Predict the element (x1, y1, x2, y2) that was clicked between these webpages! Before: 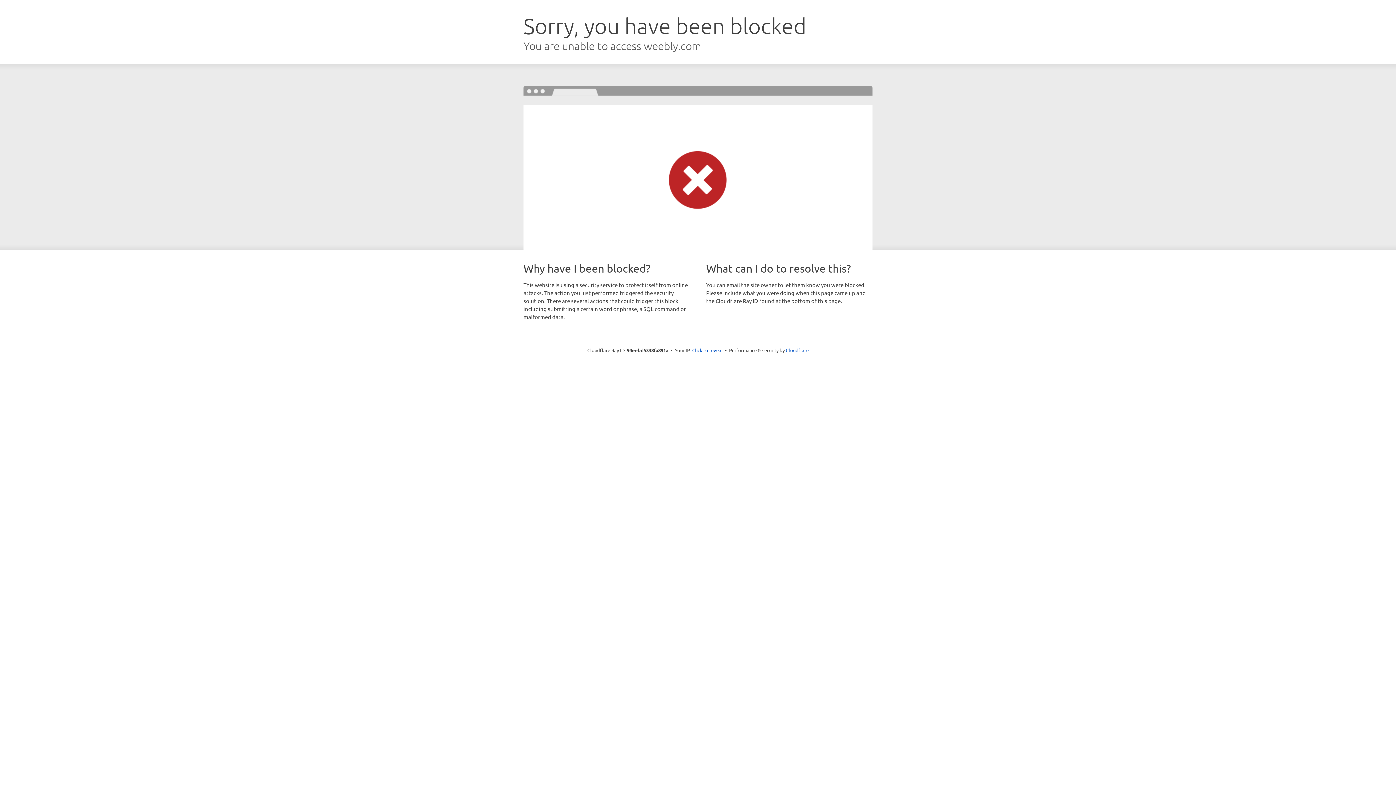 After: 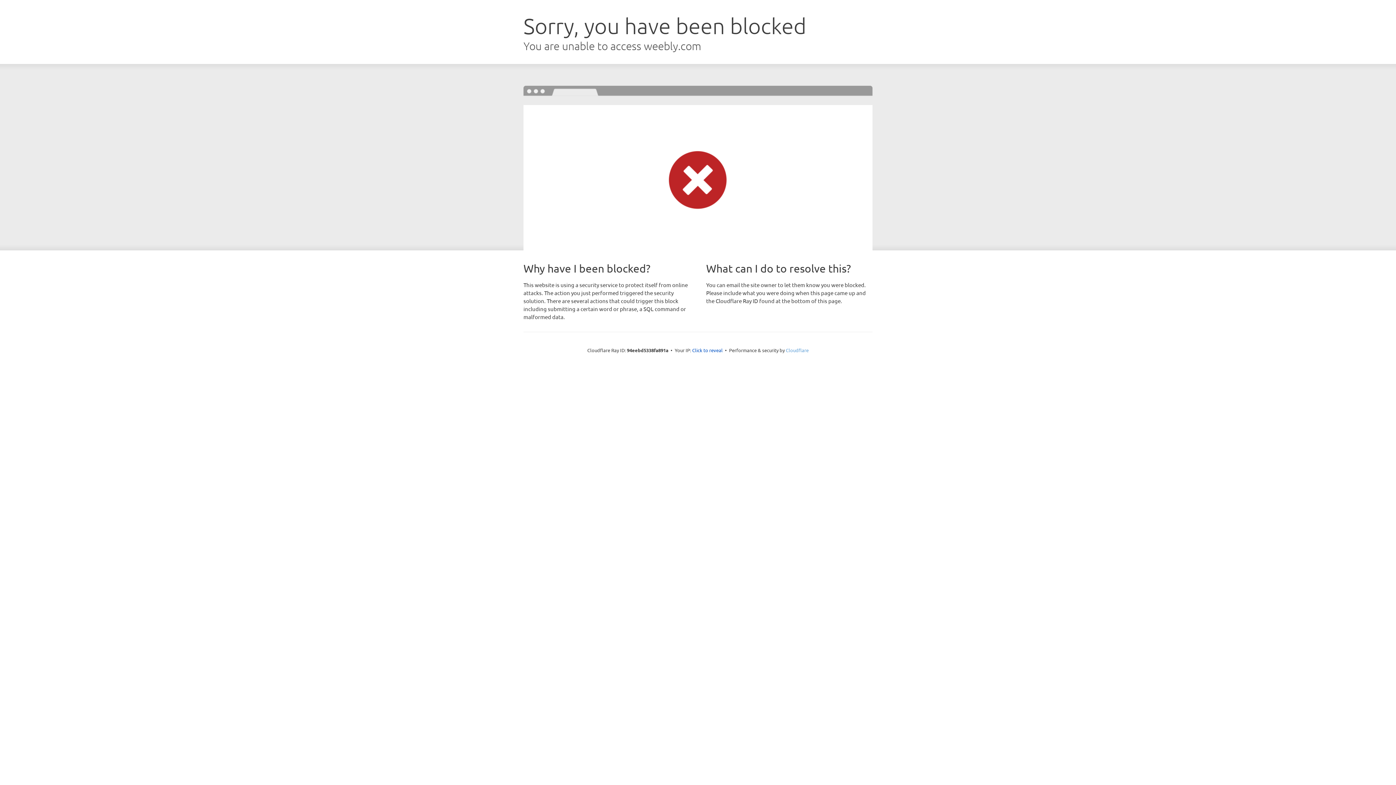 Action: bbox: (786, 347, 808, 353) label: Cloudflare